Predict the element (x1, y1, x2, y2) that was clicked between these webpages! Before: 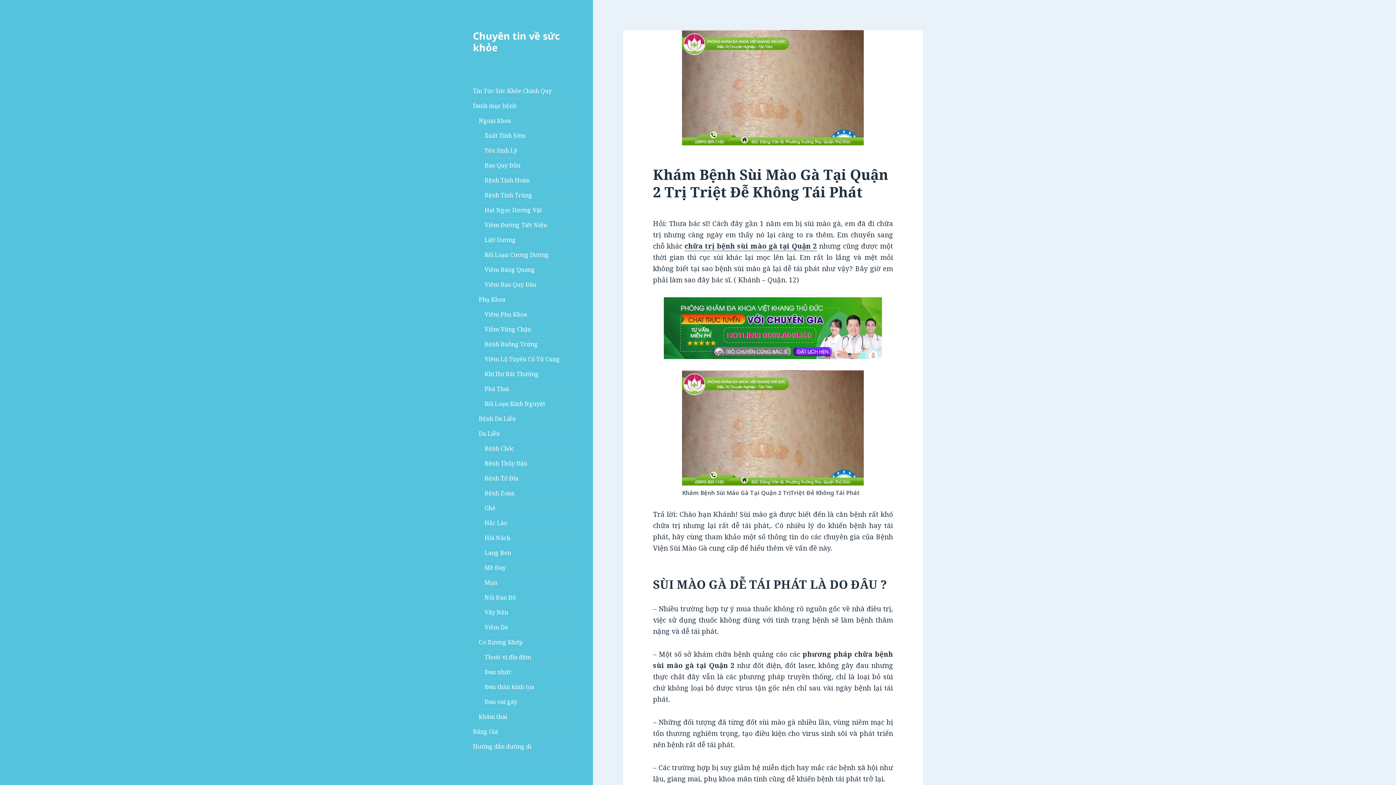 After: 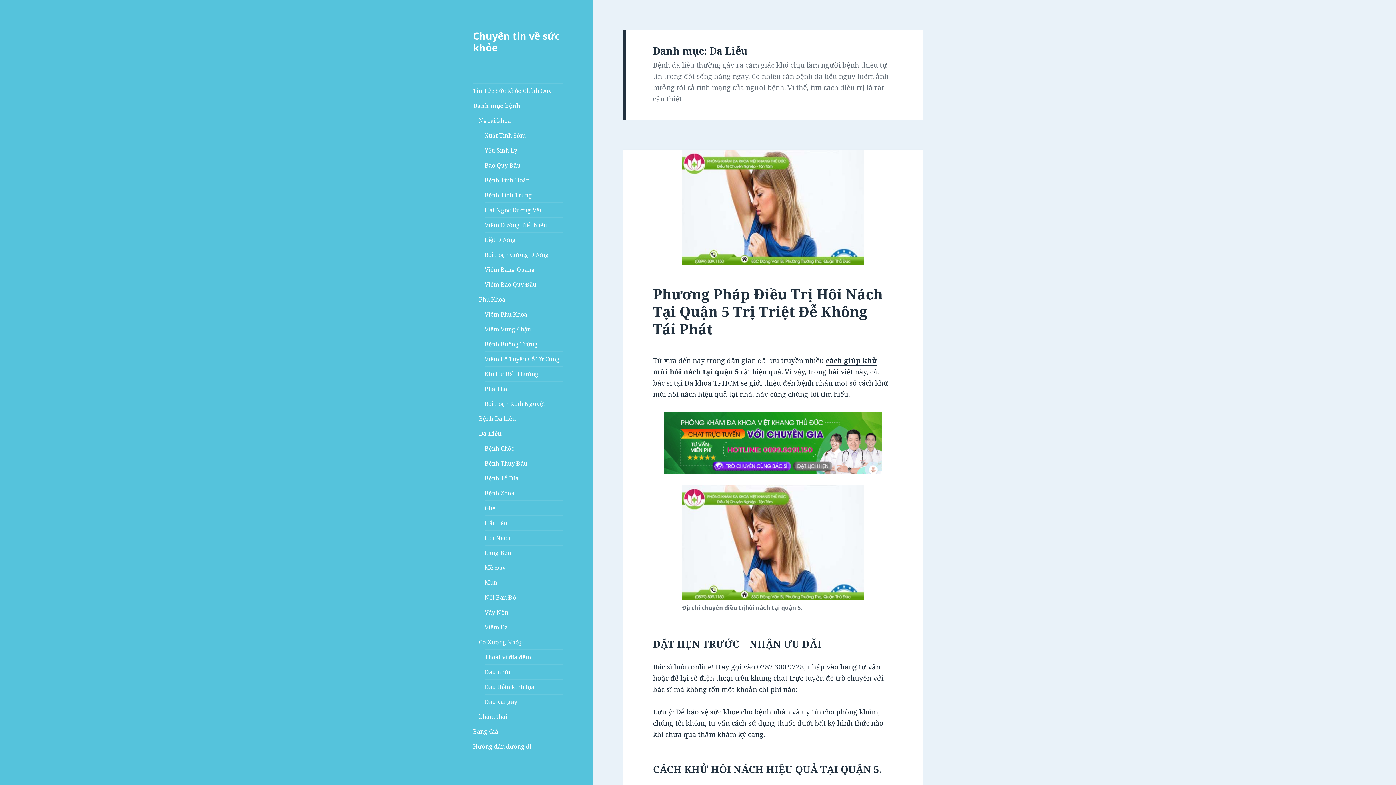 Action: bbox: (478, 426, 563, 441) label: Da Liễu